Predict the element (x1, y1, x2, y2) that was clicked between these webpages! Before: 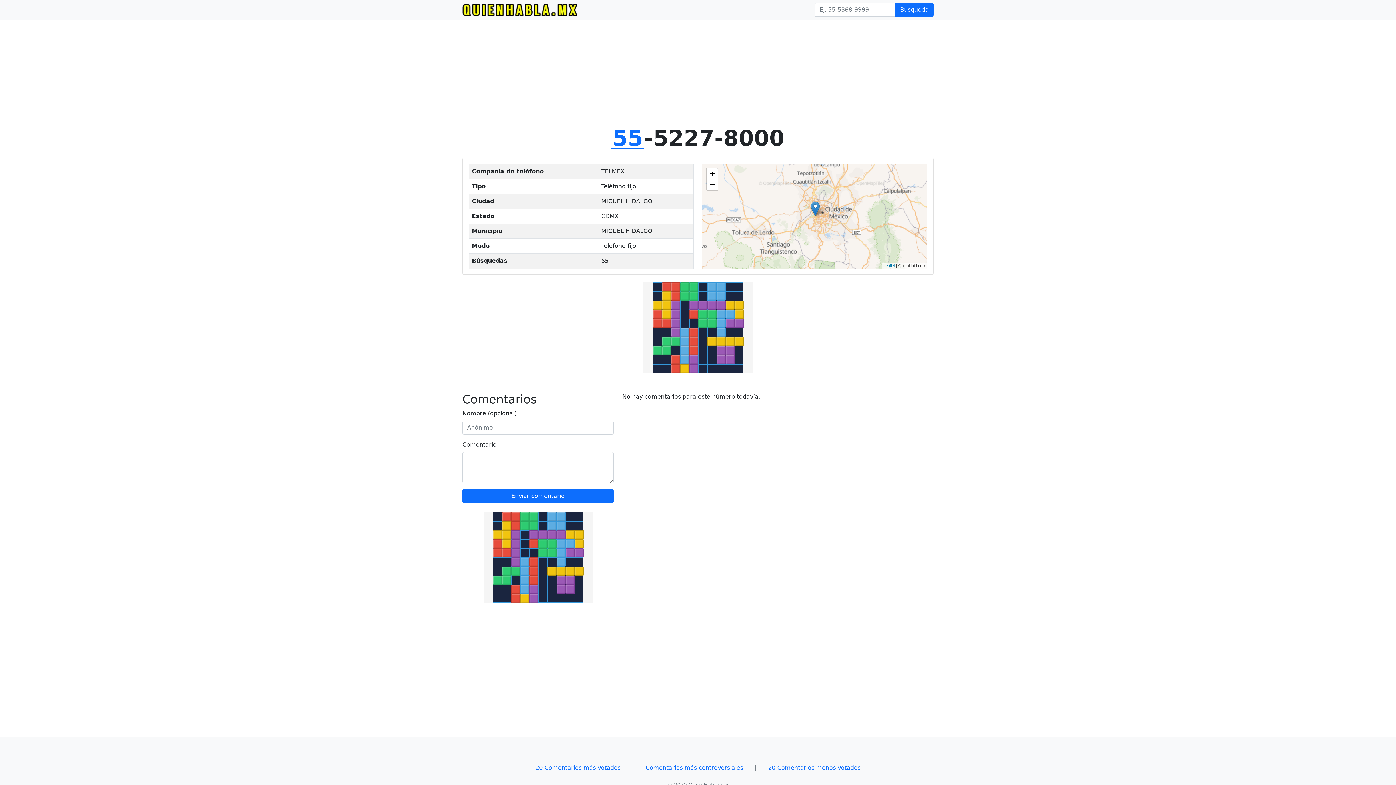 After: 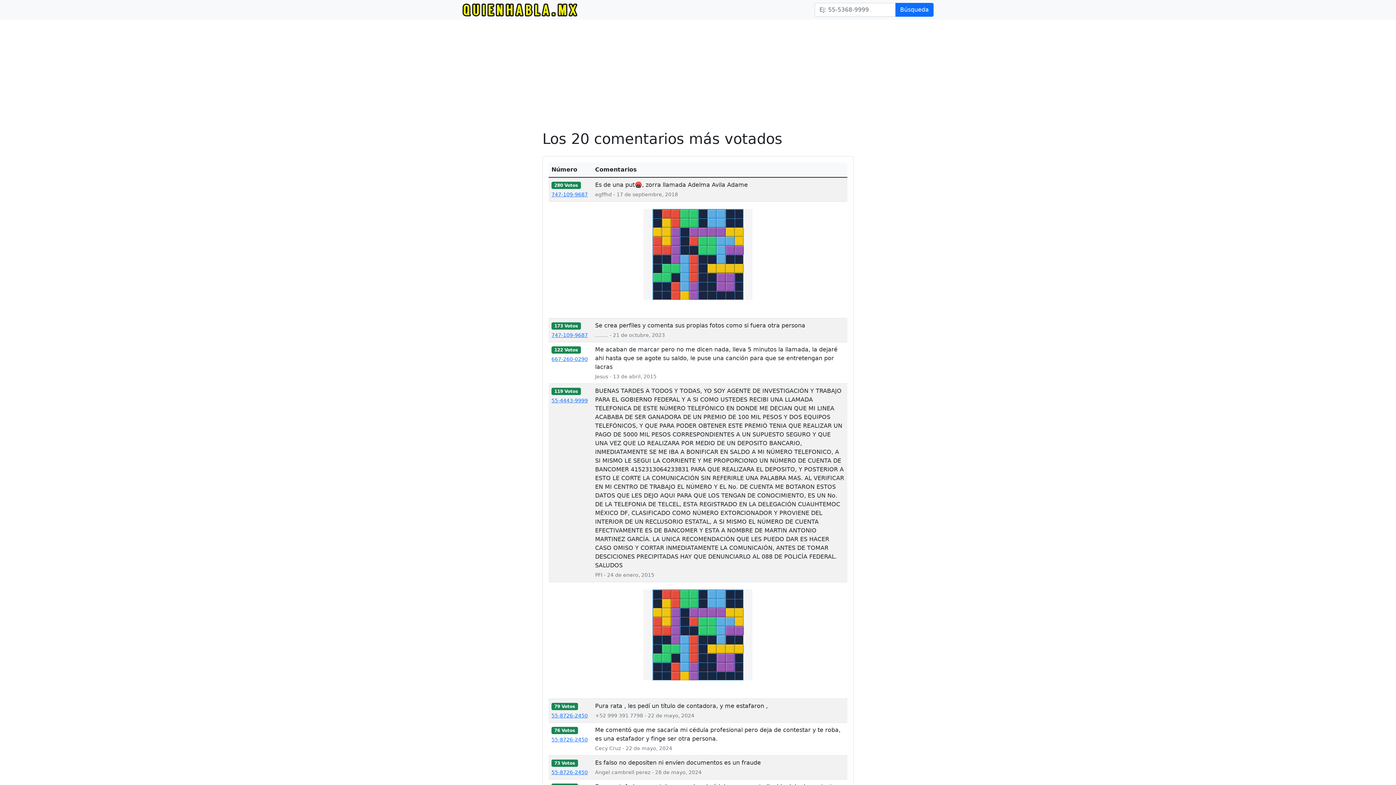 Action: bbox: (529, 761, 626, 775) label: 20 Comentarios más votados